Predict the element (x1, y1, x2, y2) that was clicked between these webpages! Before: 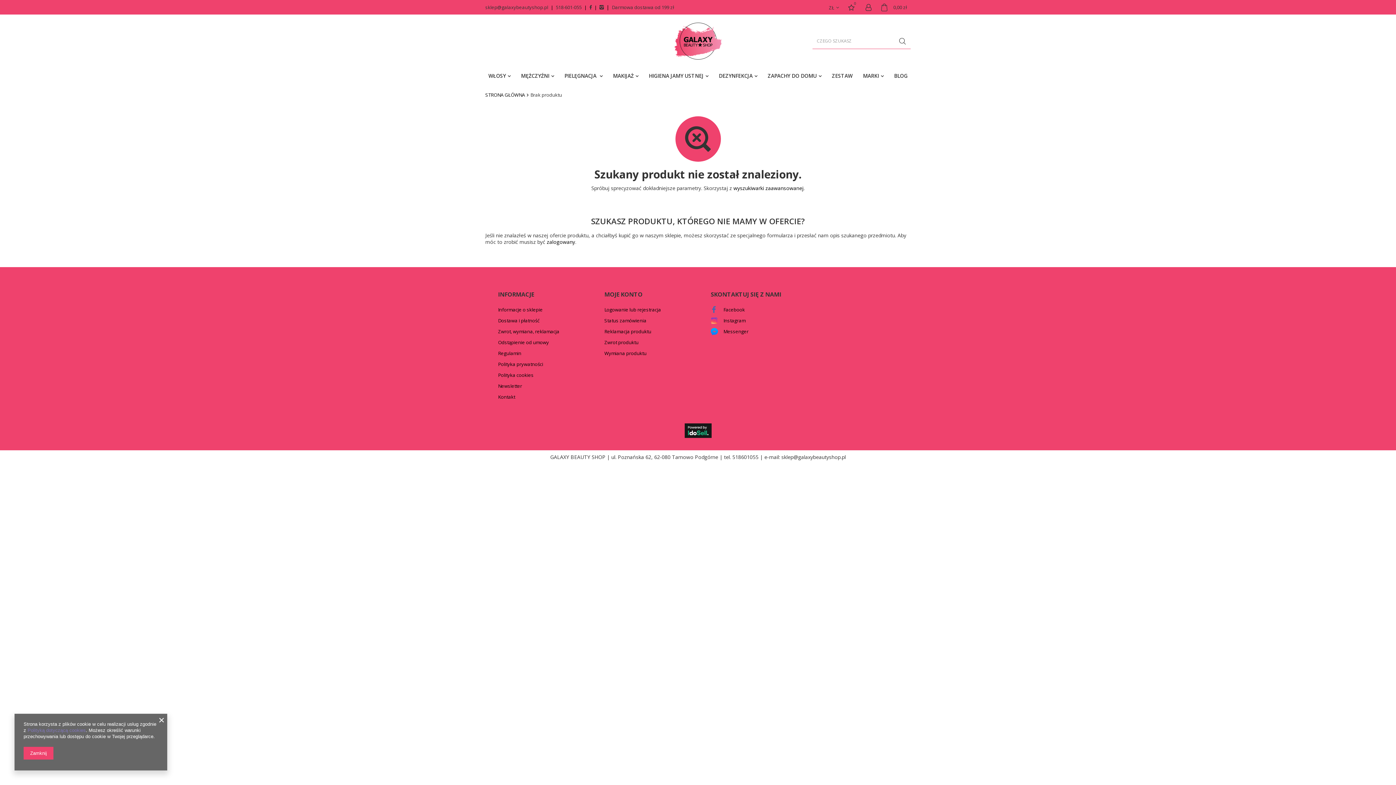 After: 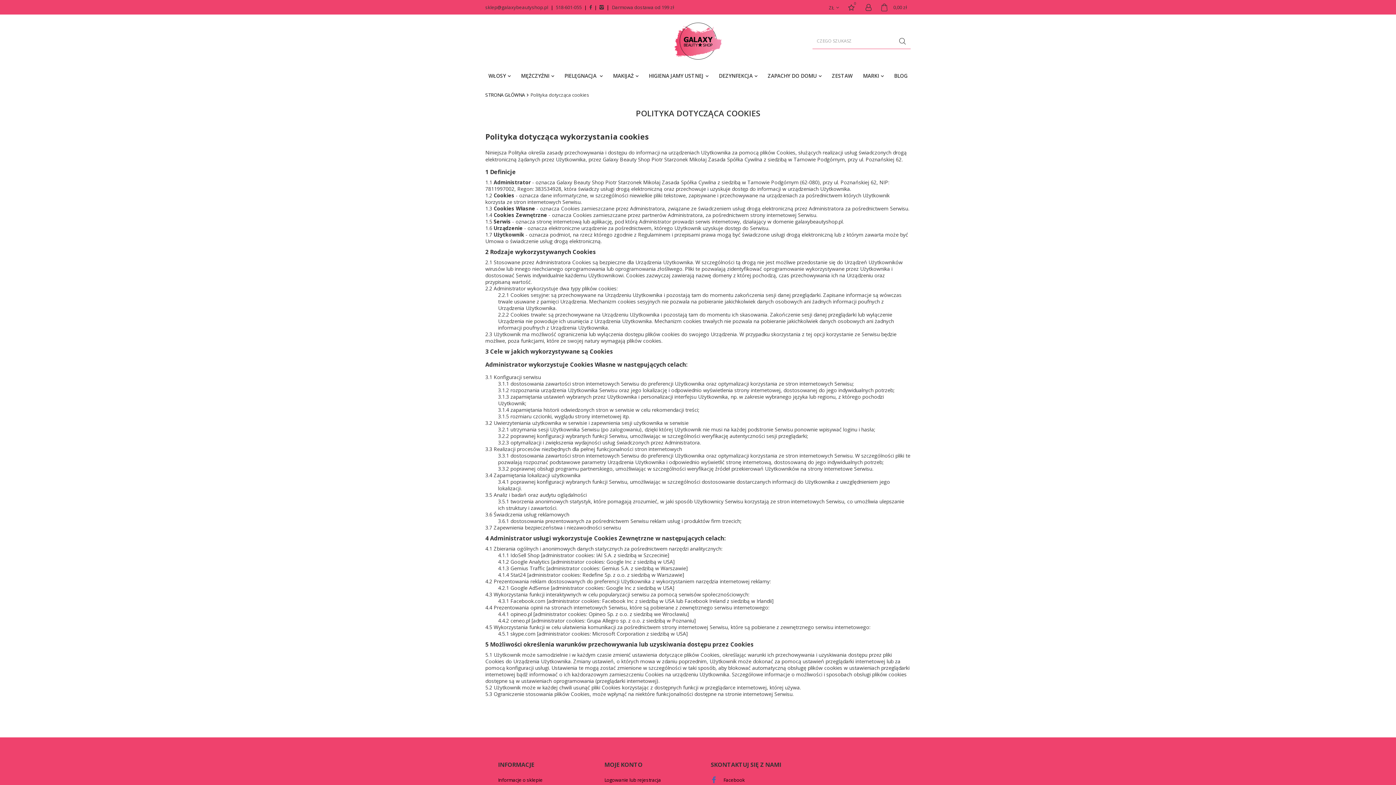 Action: label: Polityka cookies bbox: (498, 372, 573, 378)